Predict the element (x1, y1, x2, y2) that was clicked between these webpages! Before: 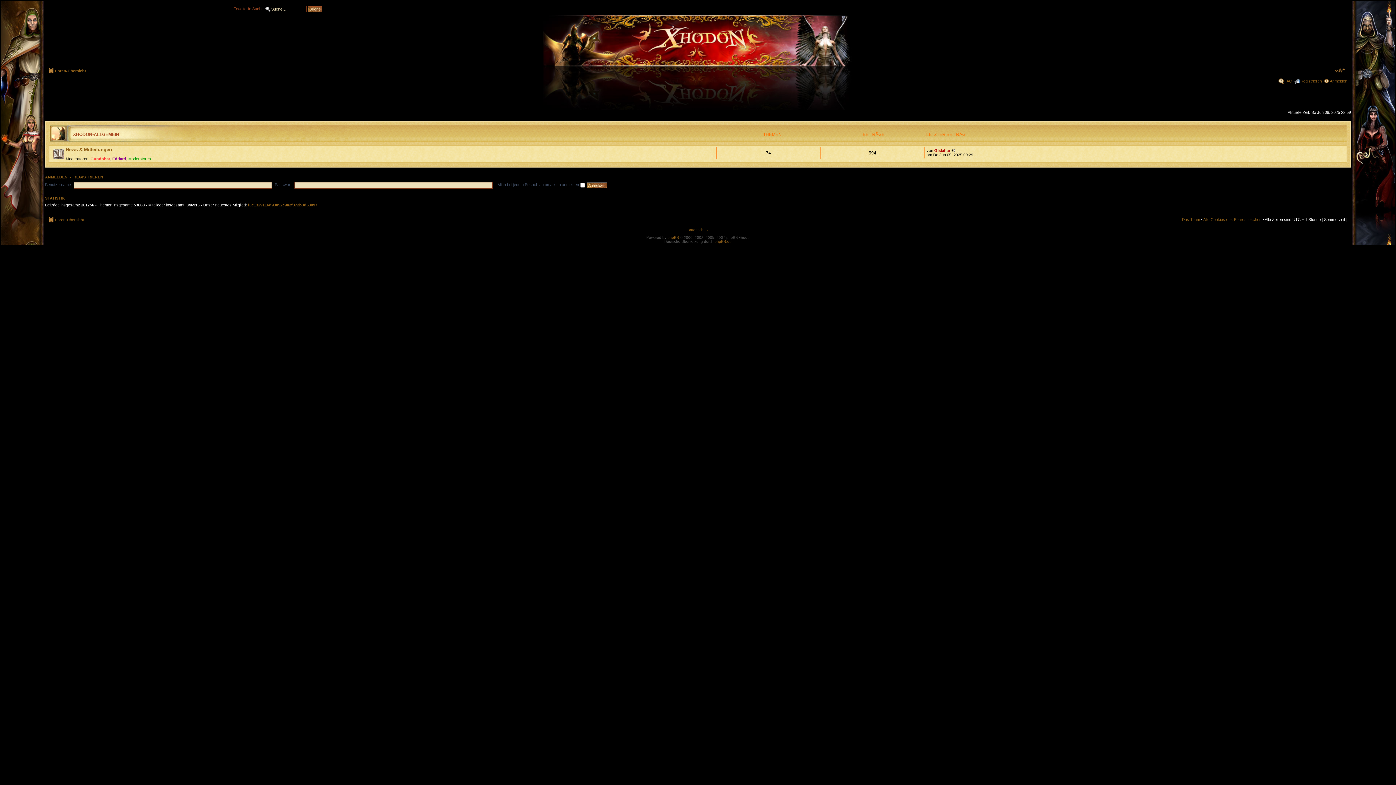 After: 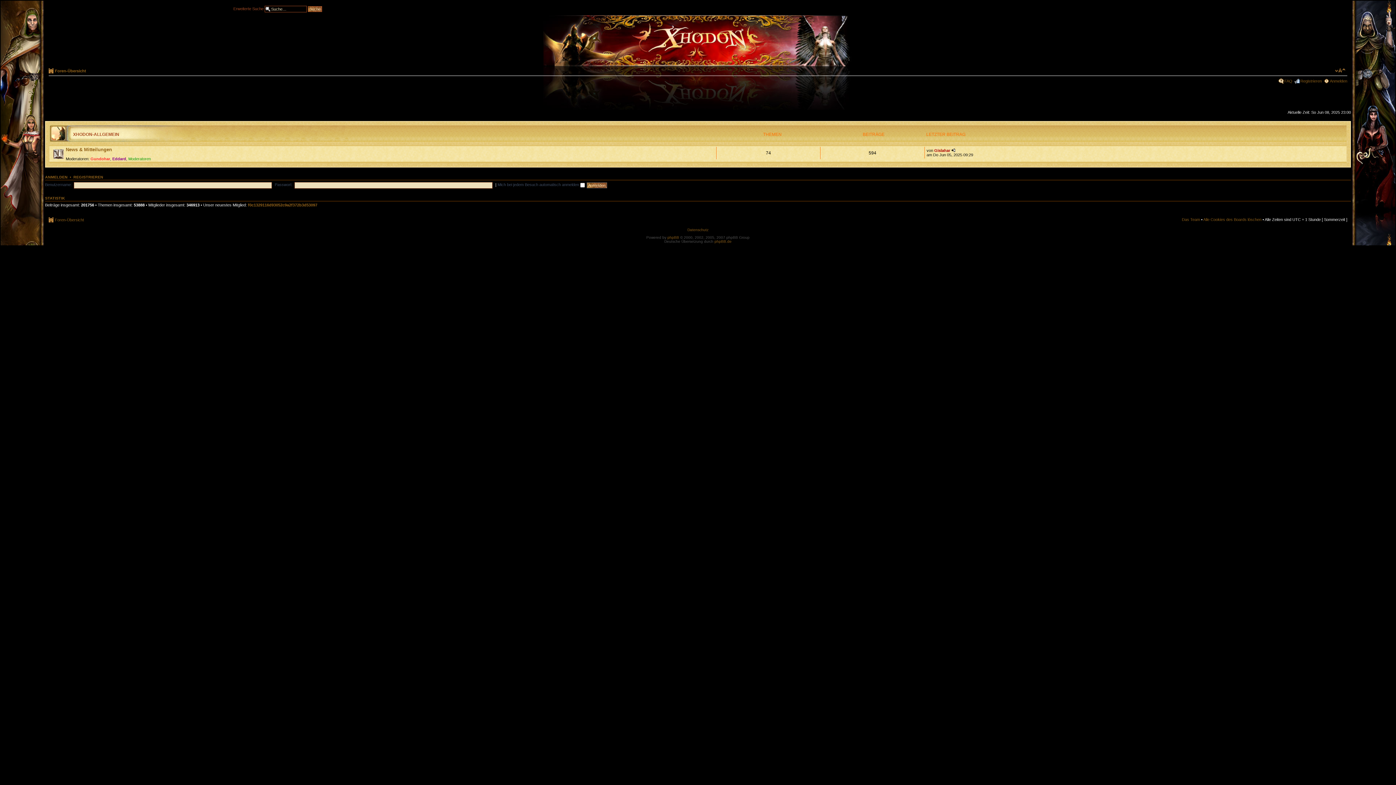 Action: label: Foren-Übersicht bbox: (54, 68, 86, 73)